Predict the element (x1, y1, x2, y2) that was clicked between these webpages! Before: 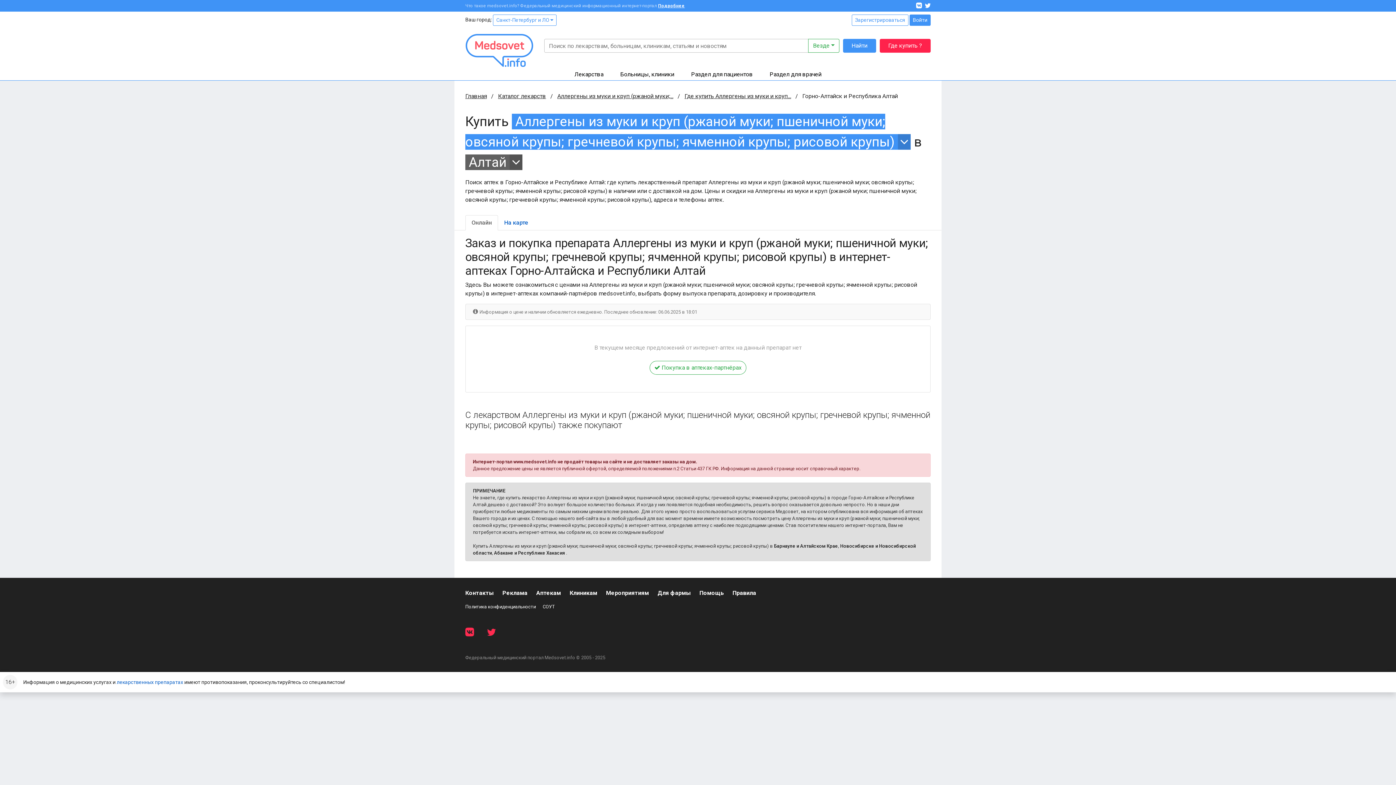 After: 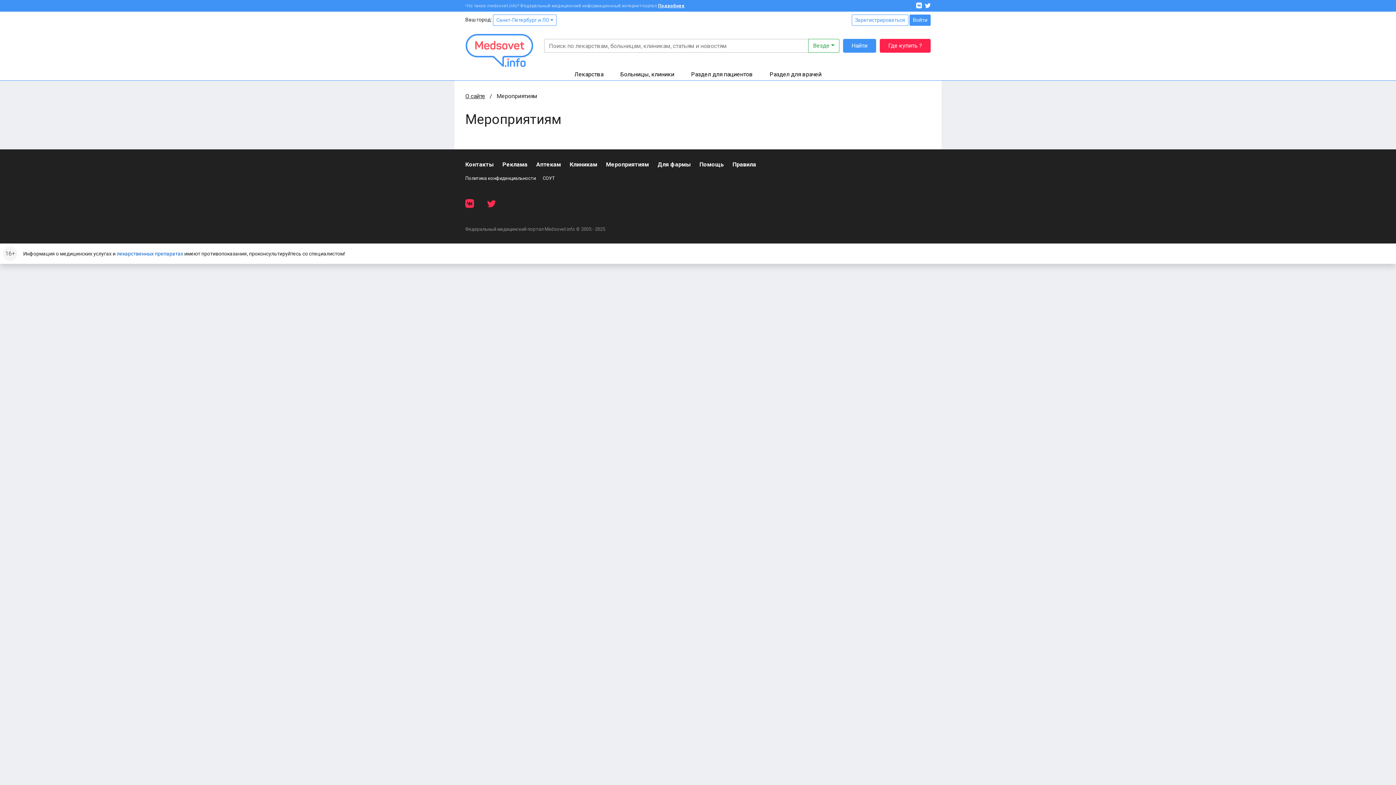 Action: label: Мероприятиям bbox: (606, 589, 649, 597)